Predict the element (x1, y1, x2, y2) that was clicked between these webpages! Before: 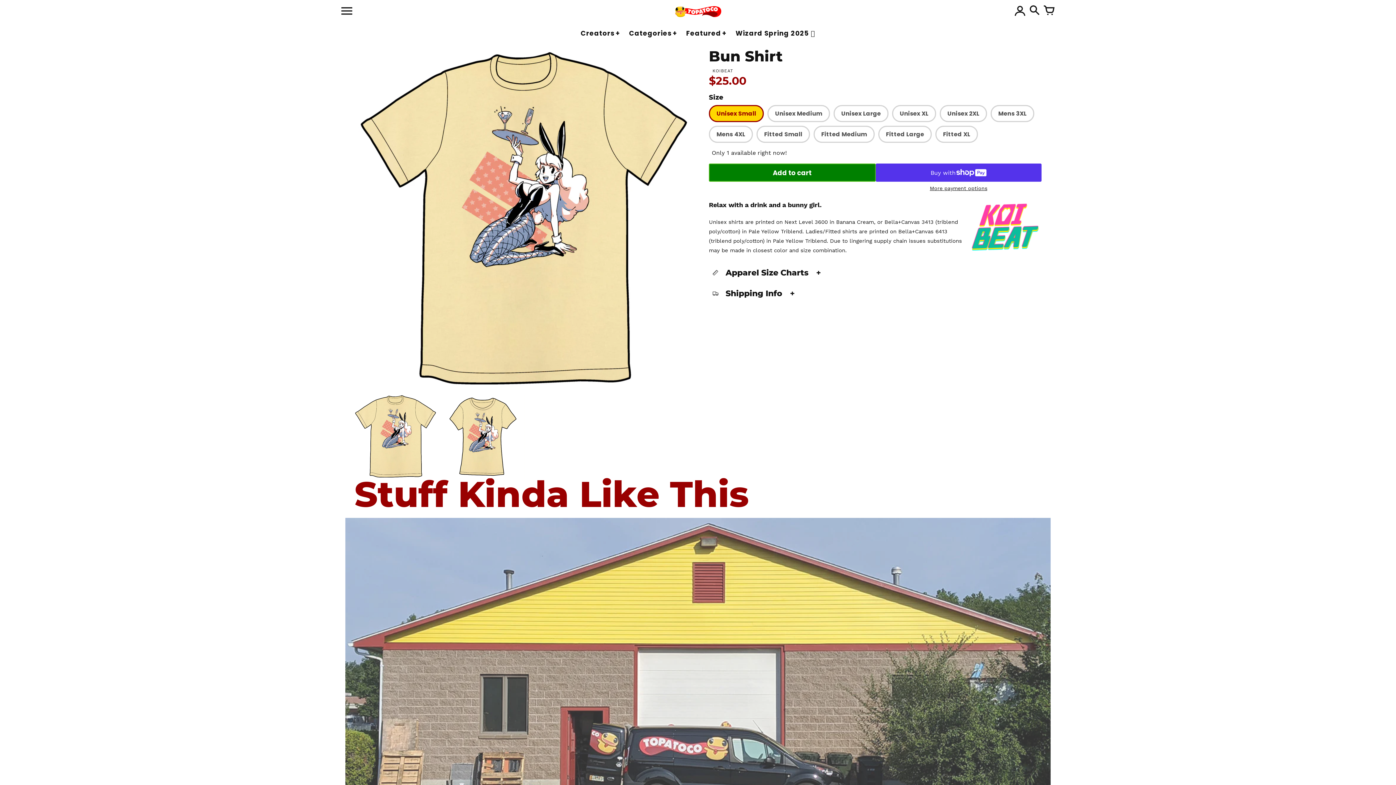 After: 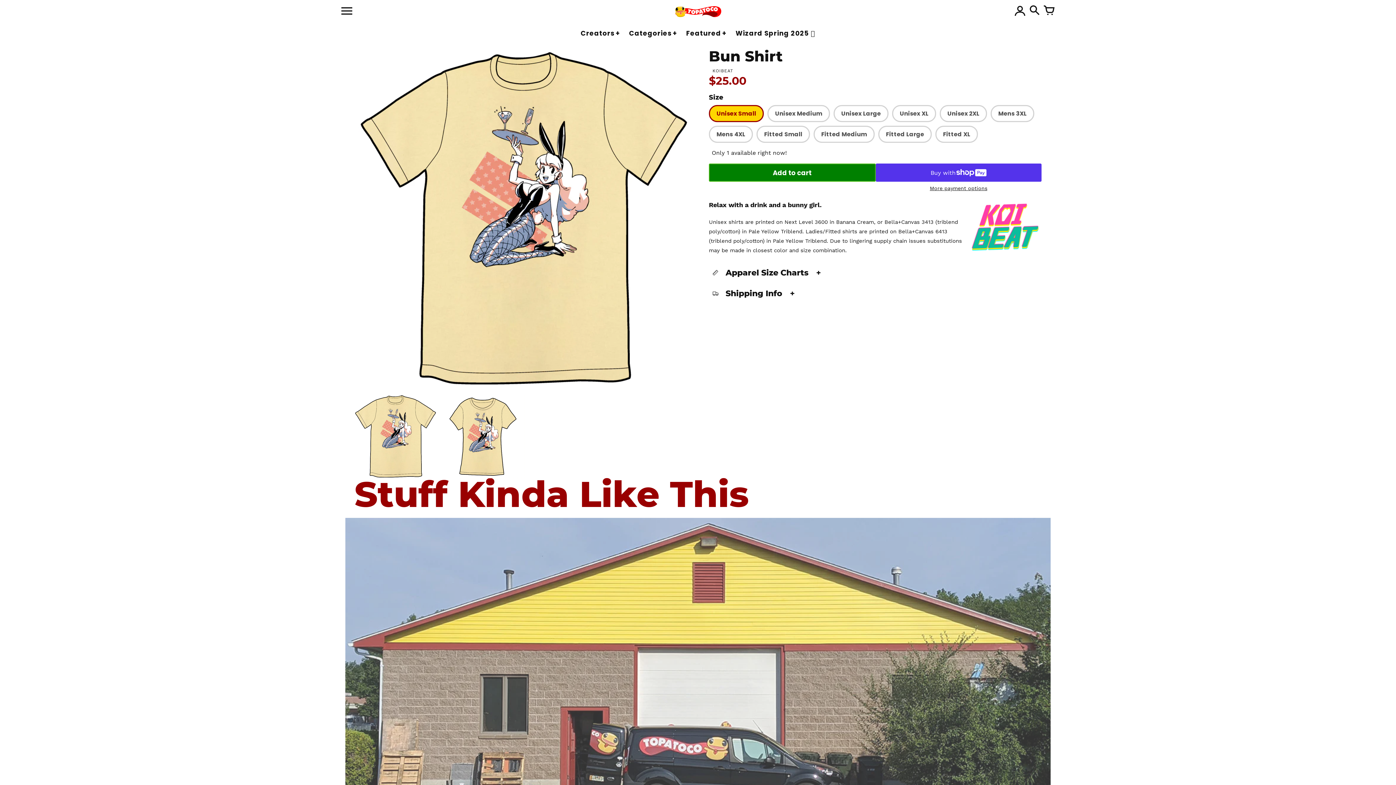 Action: bbox: (354, 395, 437, 478)